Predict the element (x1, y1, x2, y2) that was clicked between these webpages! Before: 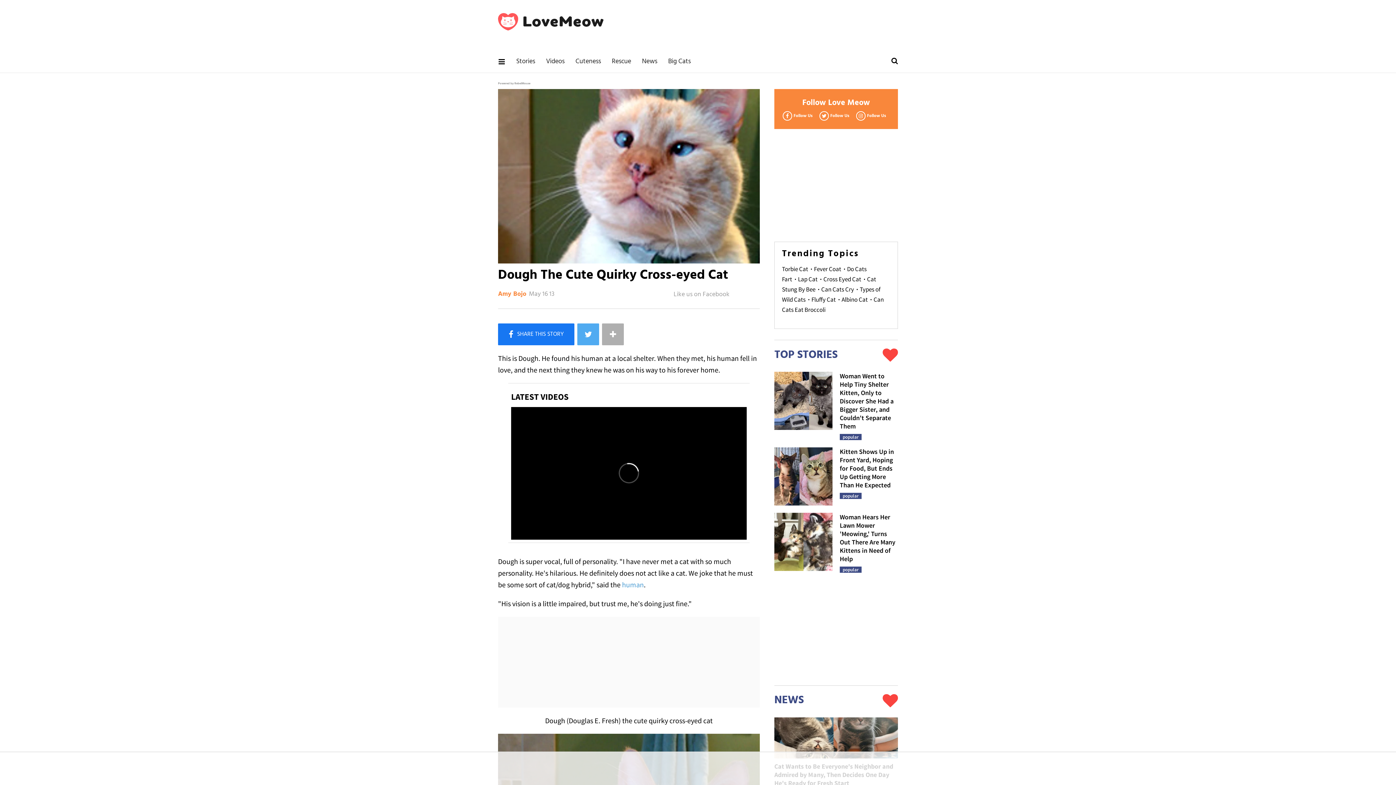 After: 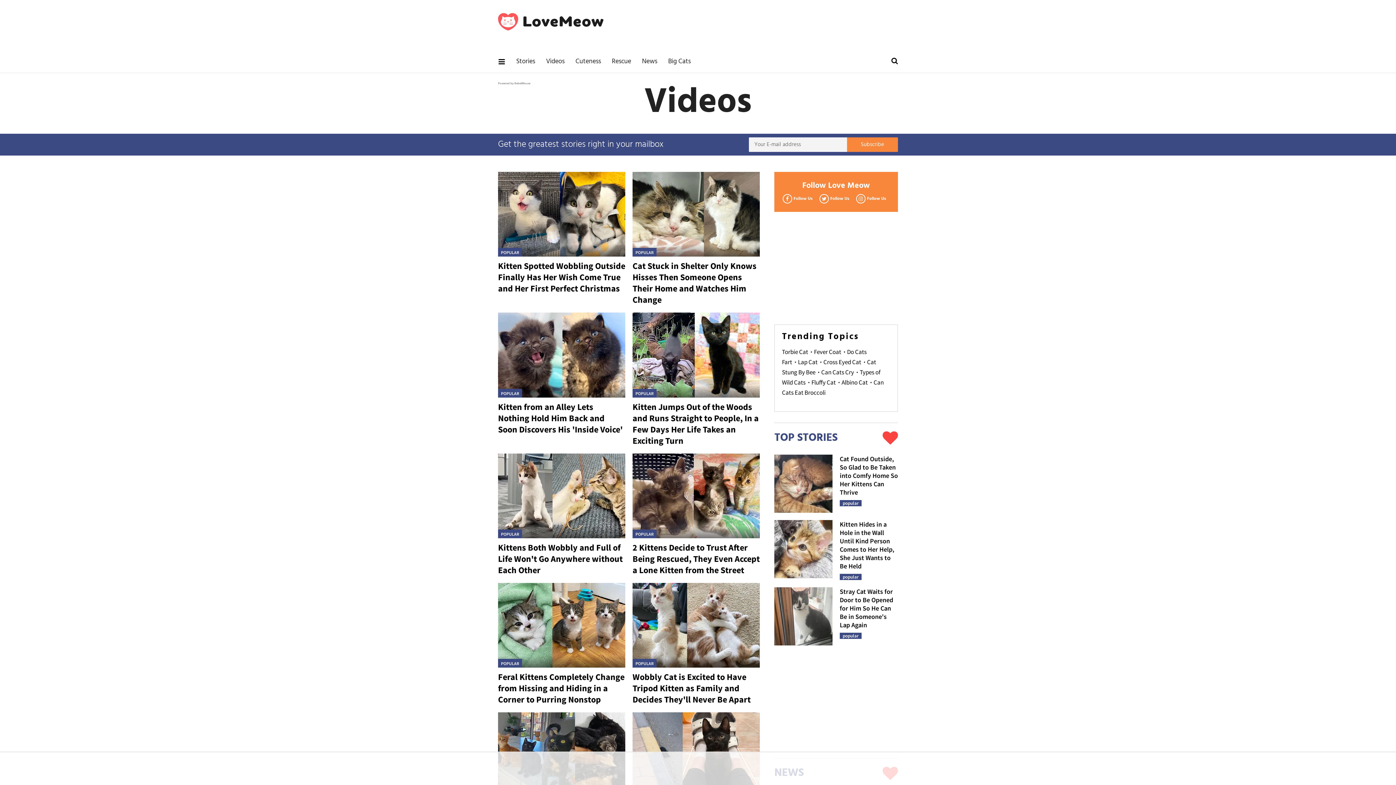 Action: label: Videos bbox: (546, 50, 564, 72)